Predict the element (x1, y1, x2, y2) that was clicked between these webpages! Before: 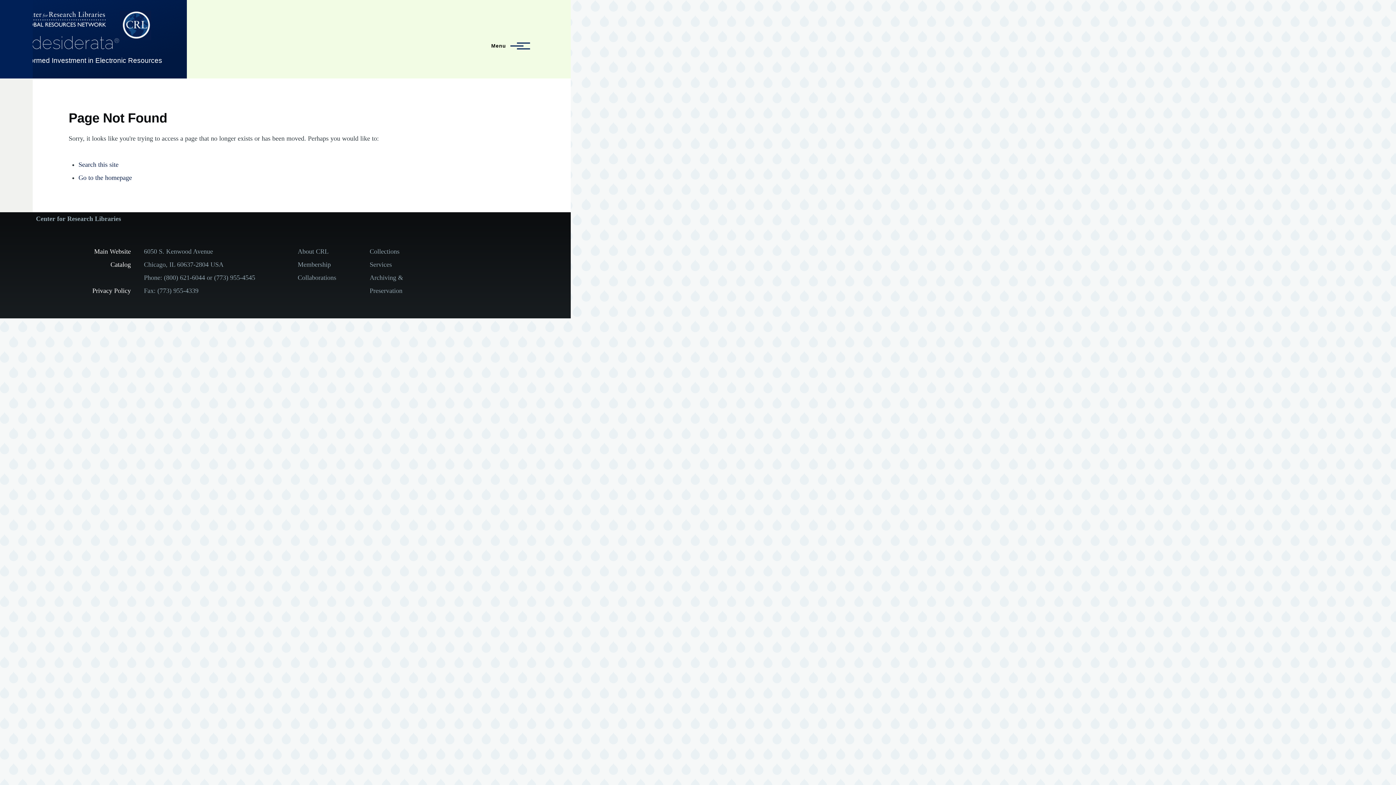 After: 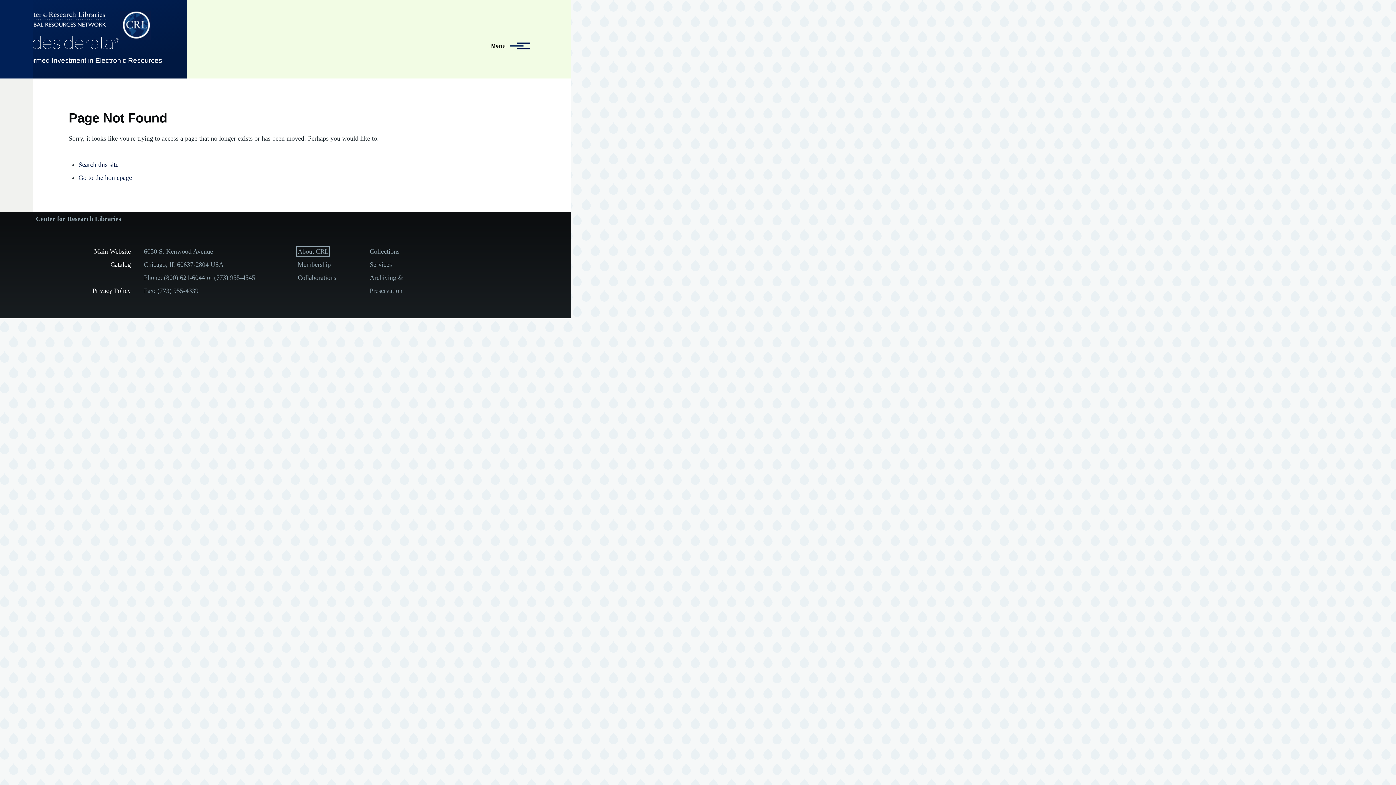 Action: bbox: (297, 247, 328, 255) label: About CRL